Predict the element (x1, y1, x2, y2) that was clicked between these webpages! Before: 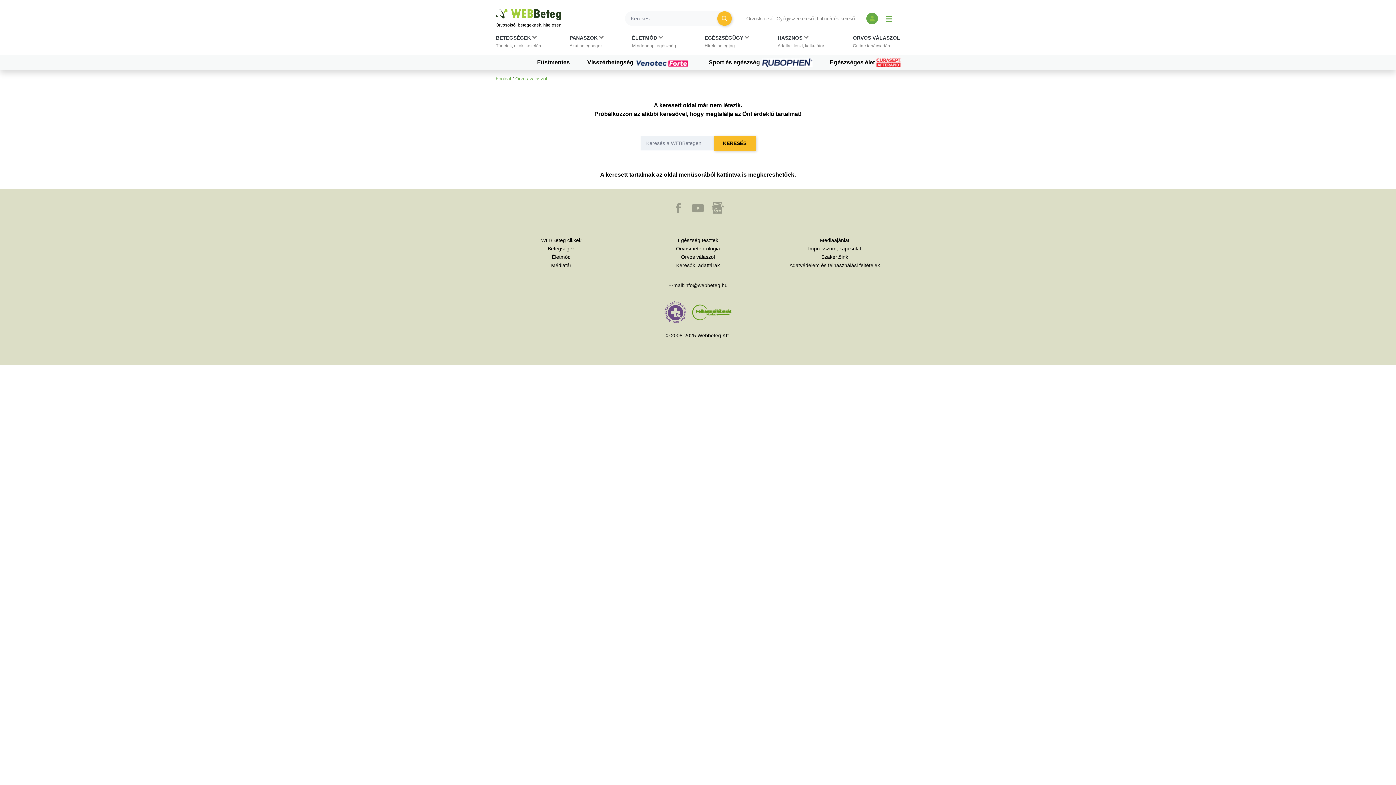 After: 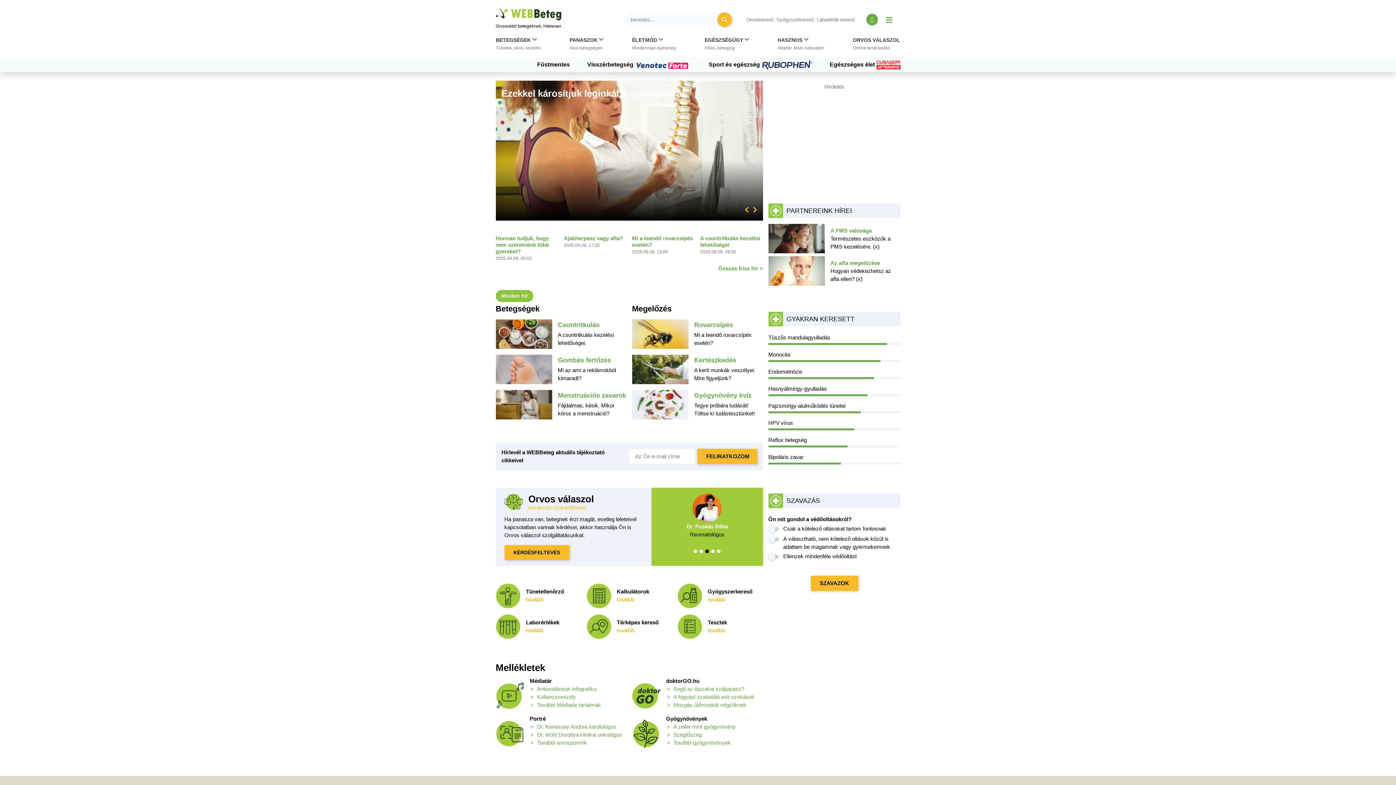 Action: bbox: (495, 8, 597, 28) label: Orvosoktól betegeknek, hitelesen